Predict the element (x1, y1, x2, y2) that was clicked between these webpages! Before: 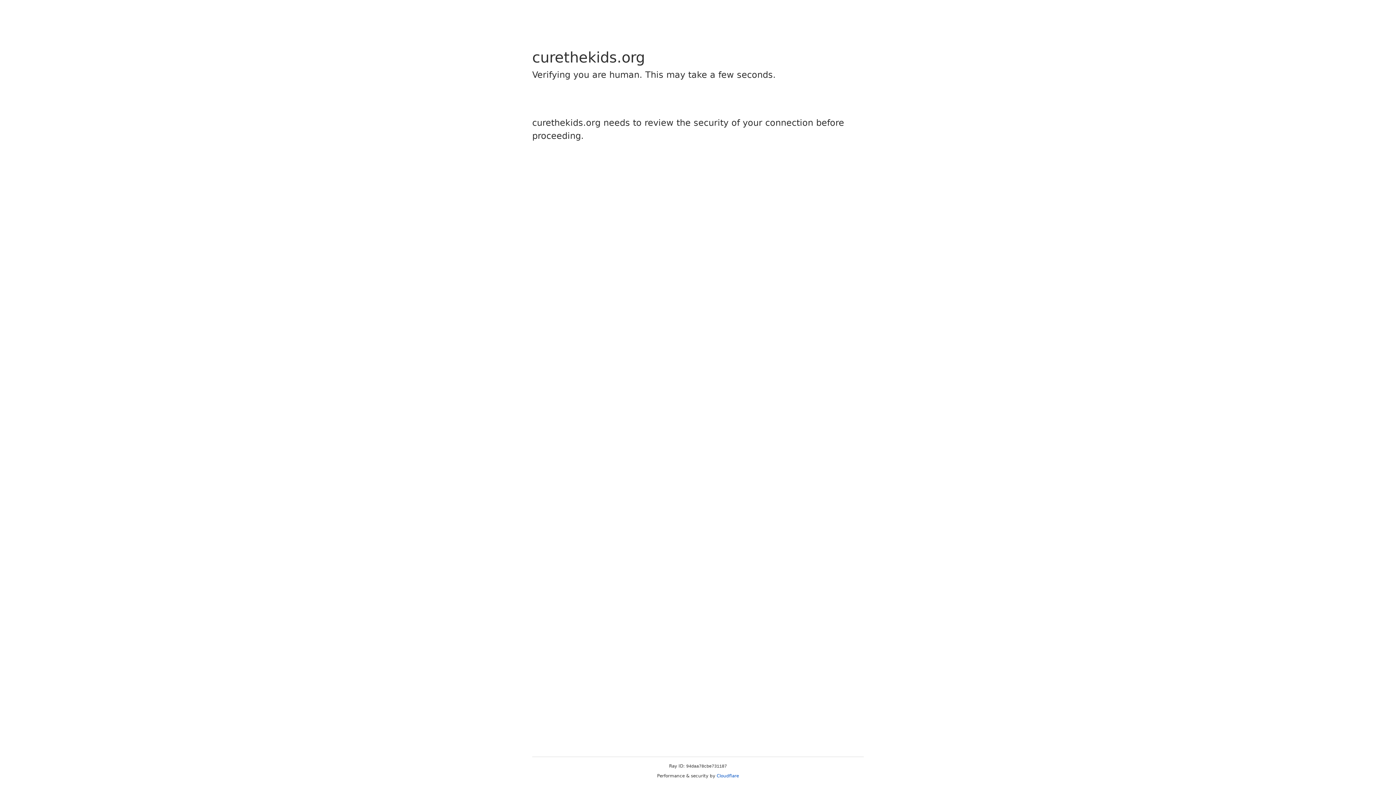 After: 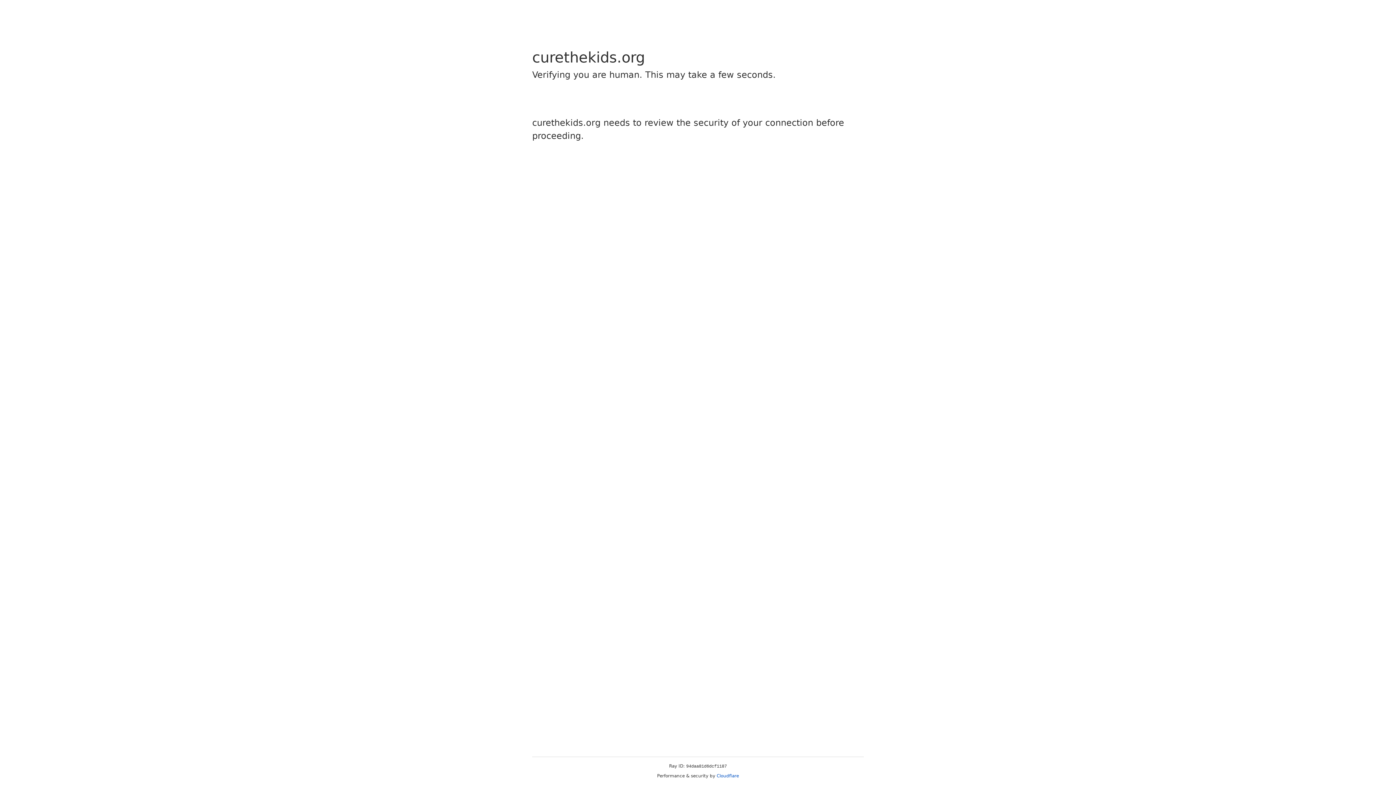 Action: label: Cloudflare bbox: (716, 773, 739, 778)